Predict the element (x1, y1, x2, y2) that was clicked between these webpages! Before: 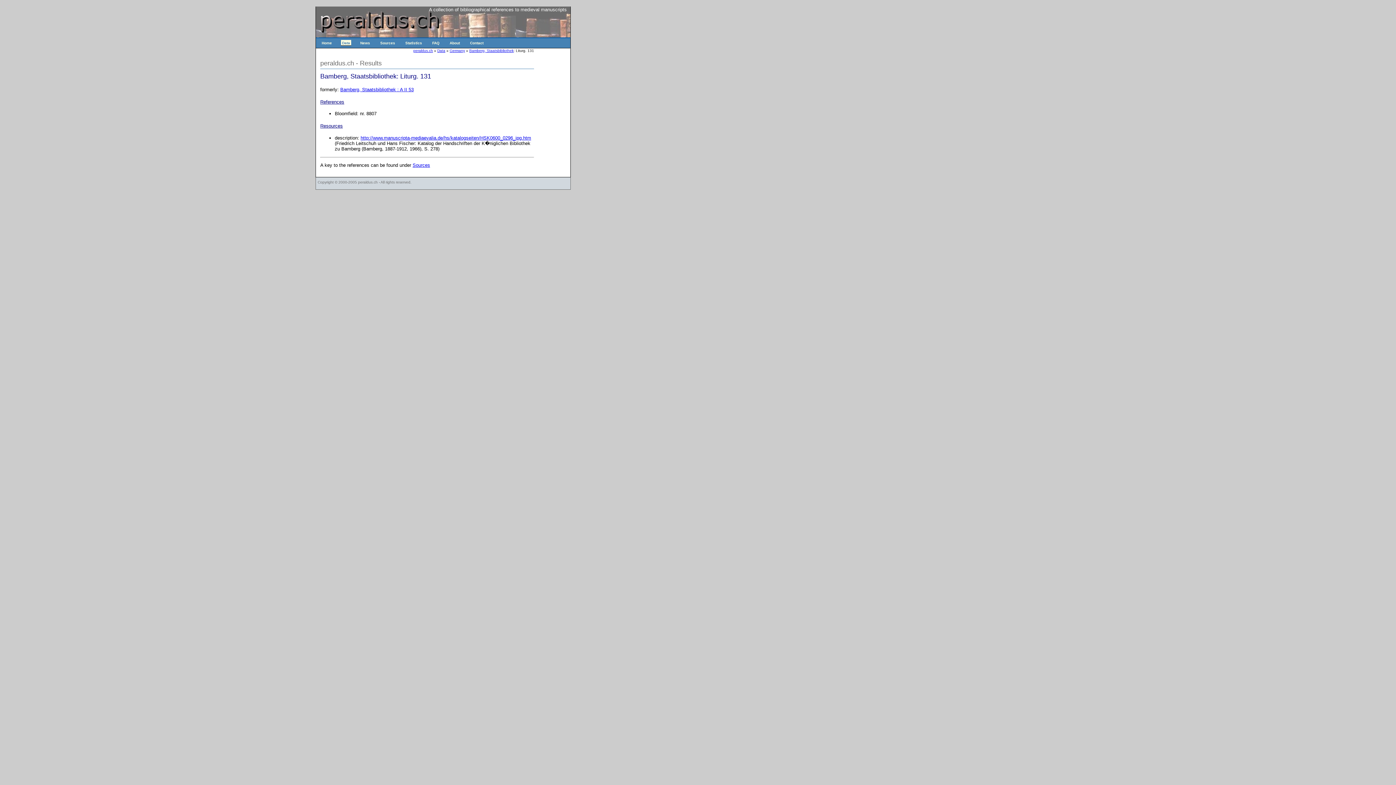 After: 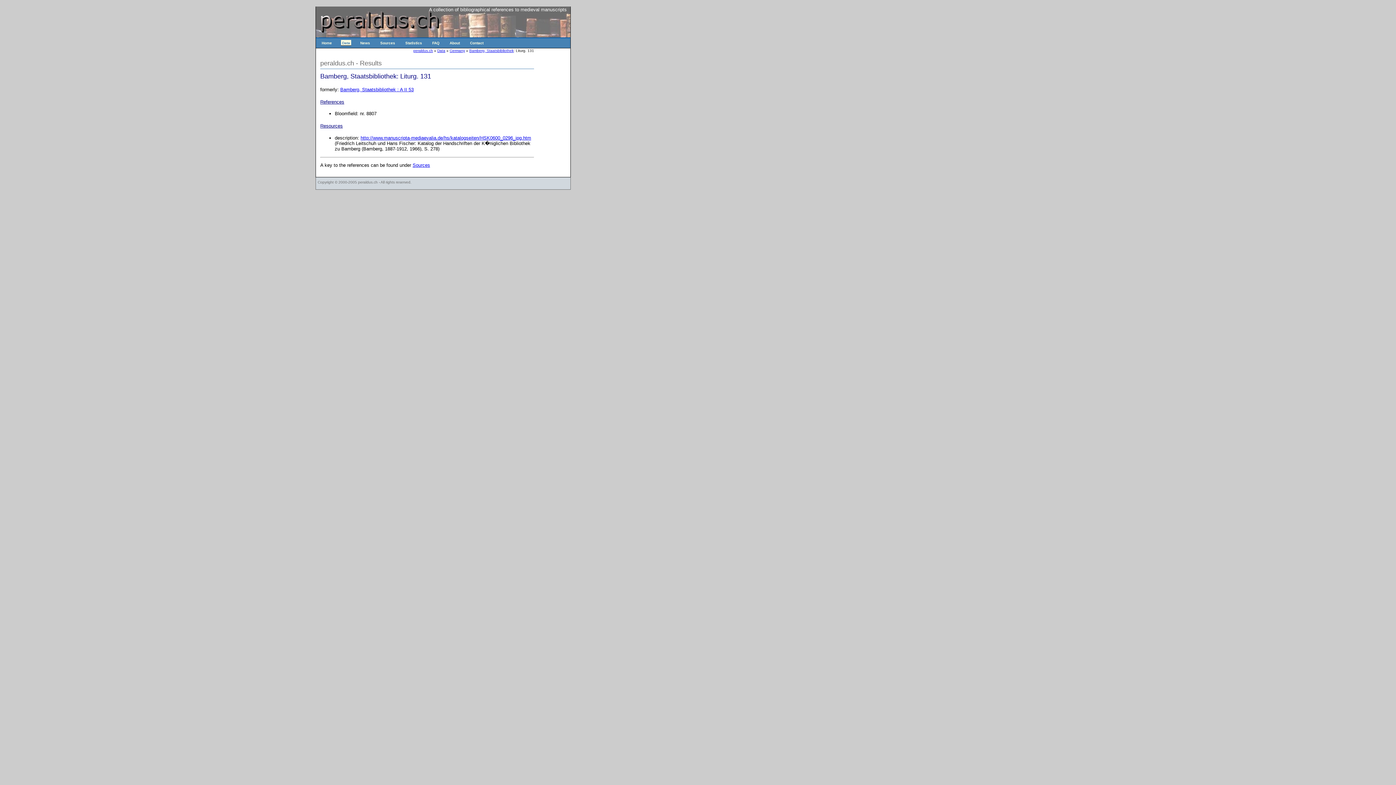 Action: bbox: (360, 135, 531, 140) label: http://www.manuscripta-mediaevalia.de/hs/katalogseiten/HSK0600_0296_jpg.htm